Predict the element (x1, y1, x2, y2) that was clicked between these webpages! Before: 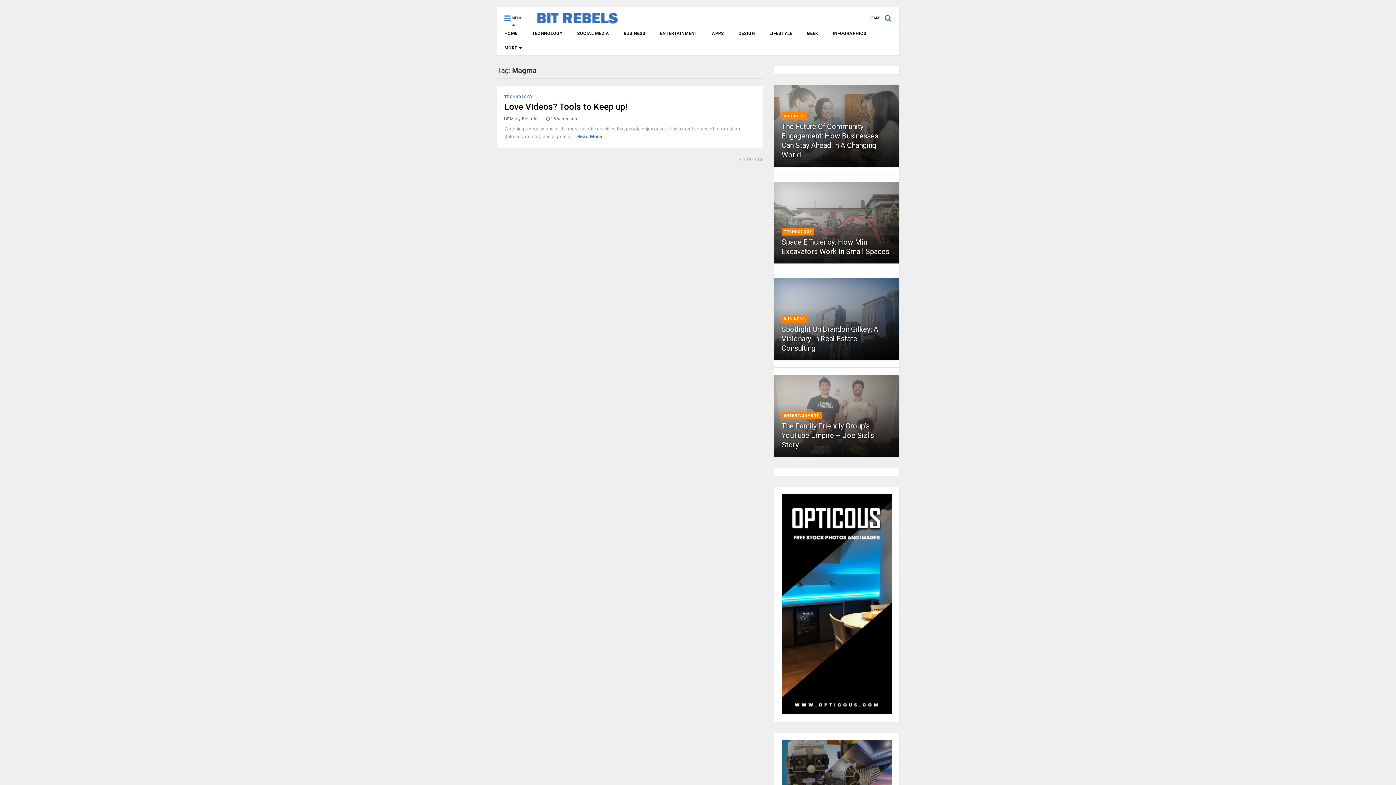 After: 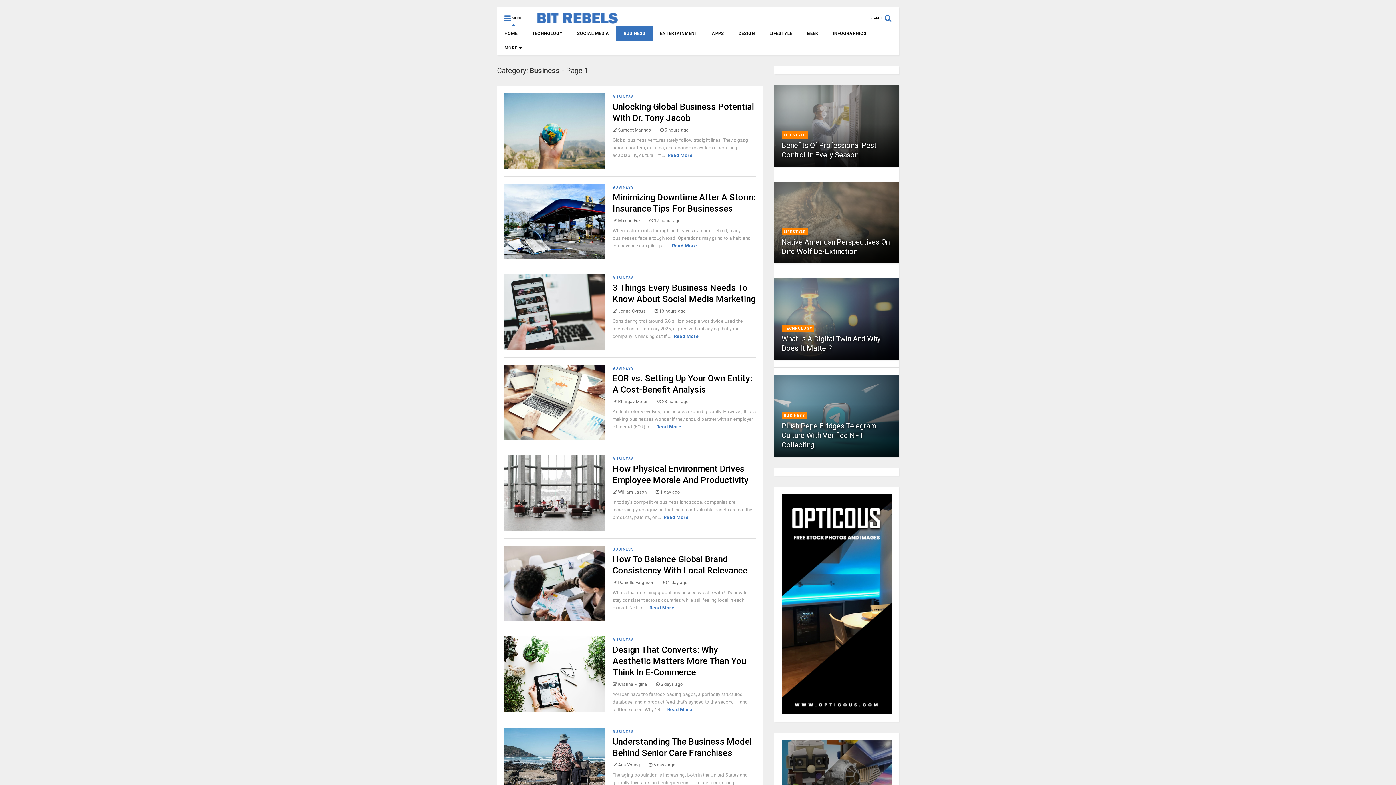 Action: bbox: (783, 316, 805, 321) label: BUSINESS